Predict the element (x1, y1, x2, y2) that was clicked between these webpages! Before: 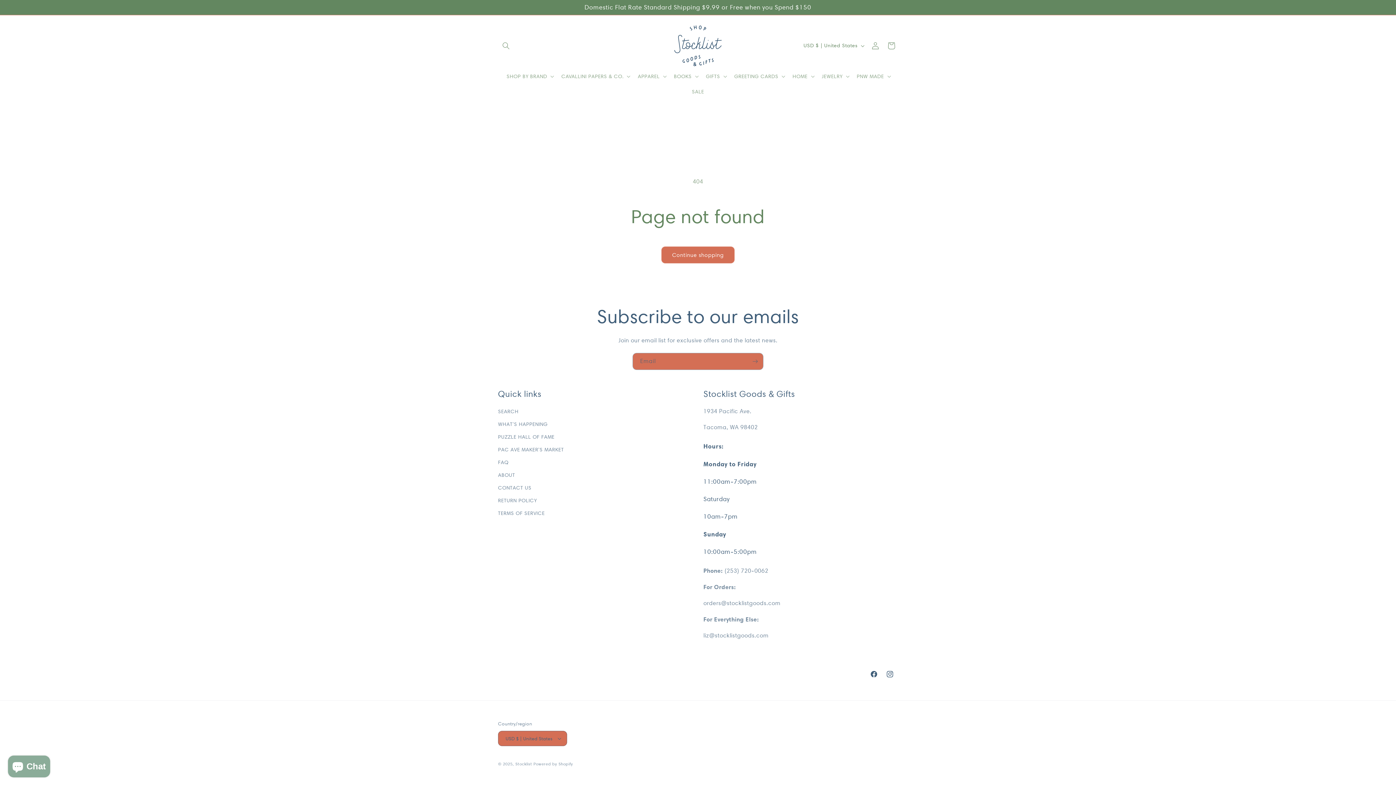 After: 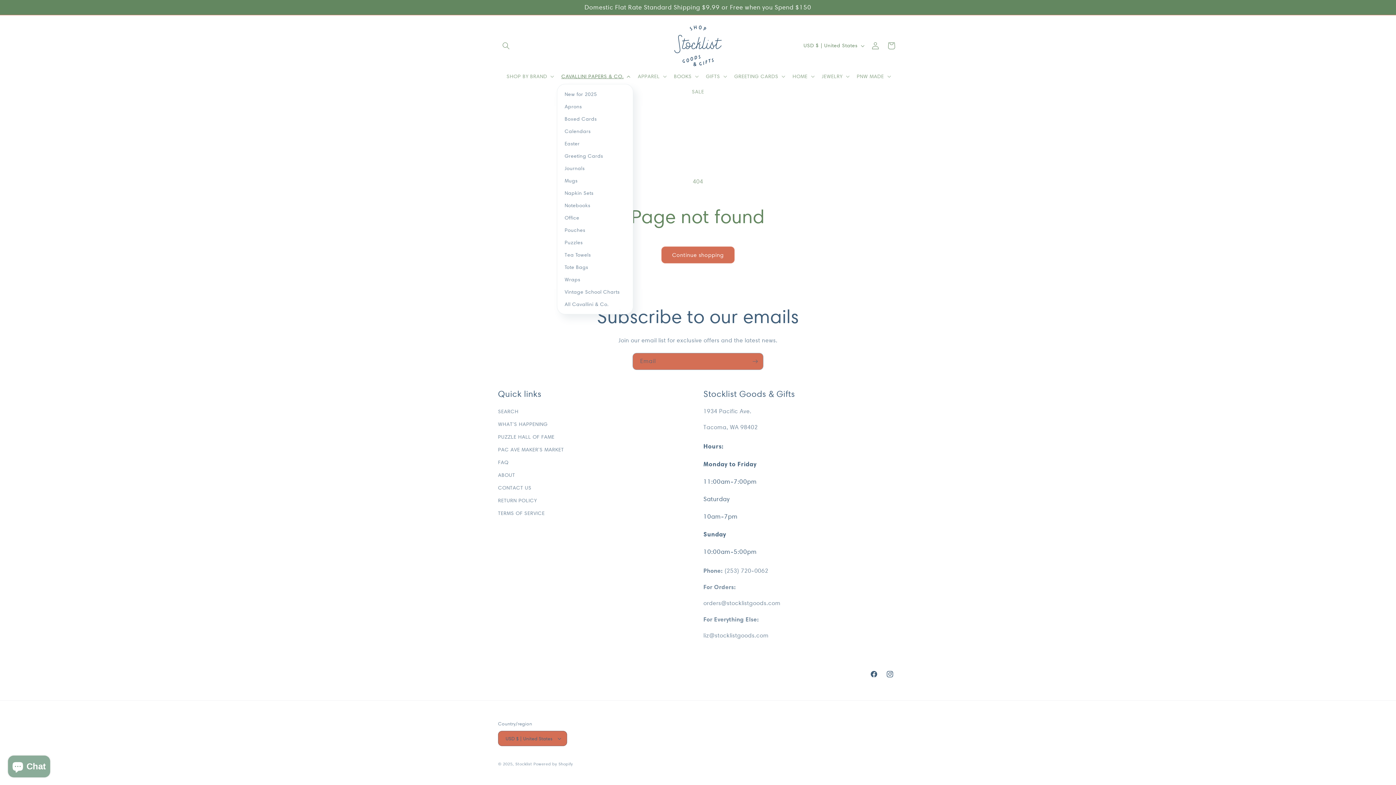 Action: label: CAVALLINI PAPERS & CO. bbox: (557, 68, 633, 84)